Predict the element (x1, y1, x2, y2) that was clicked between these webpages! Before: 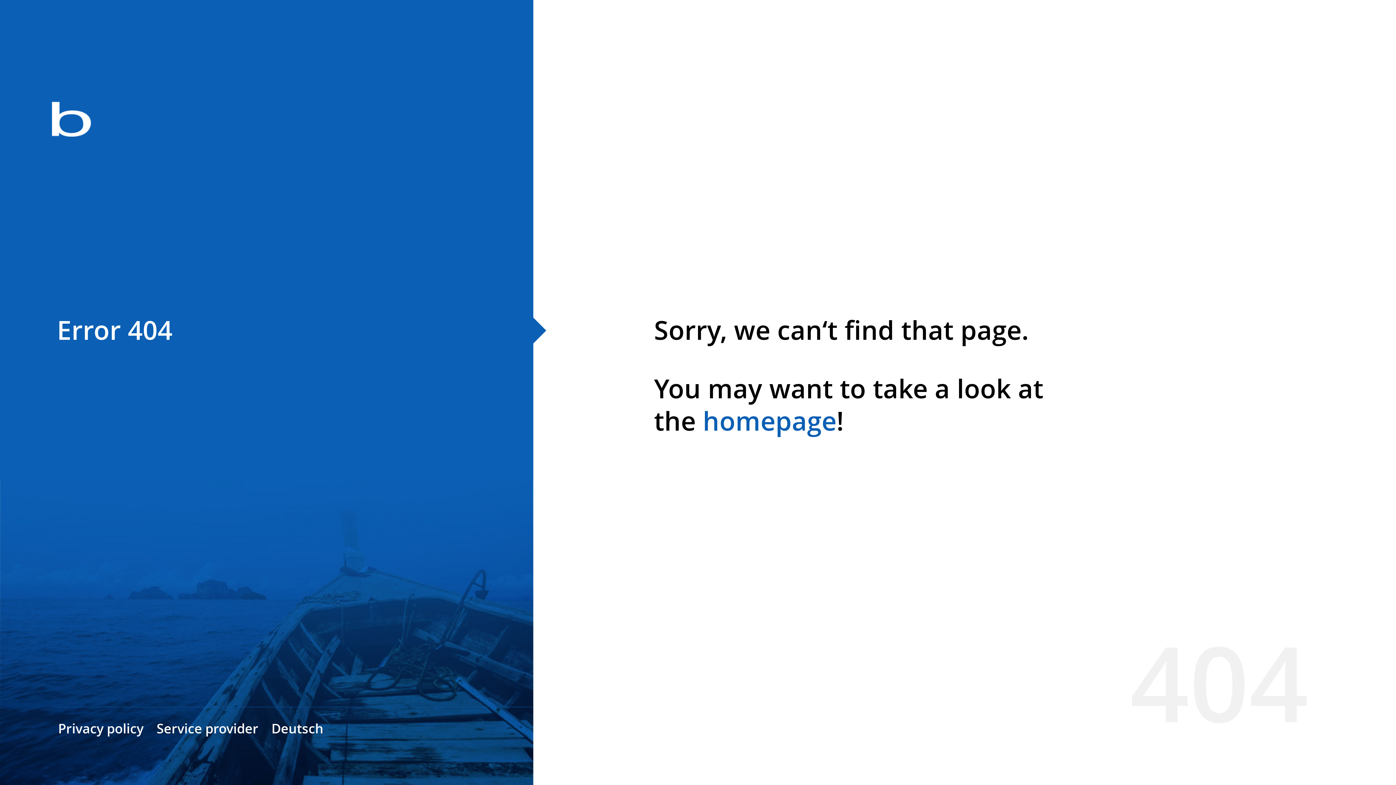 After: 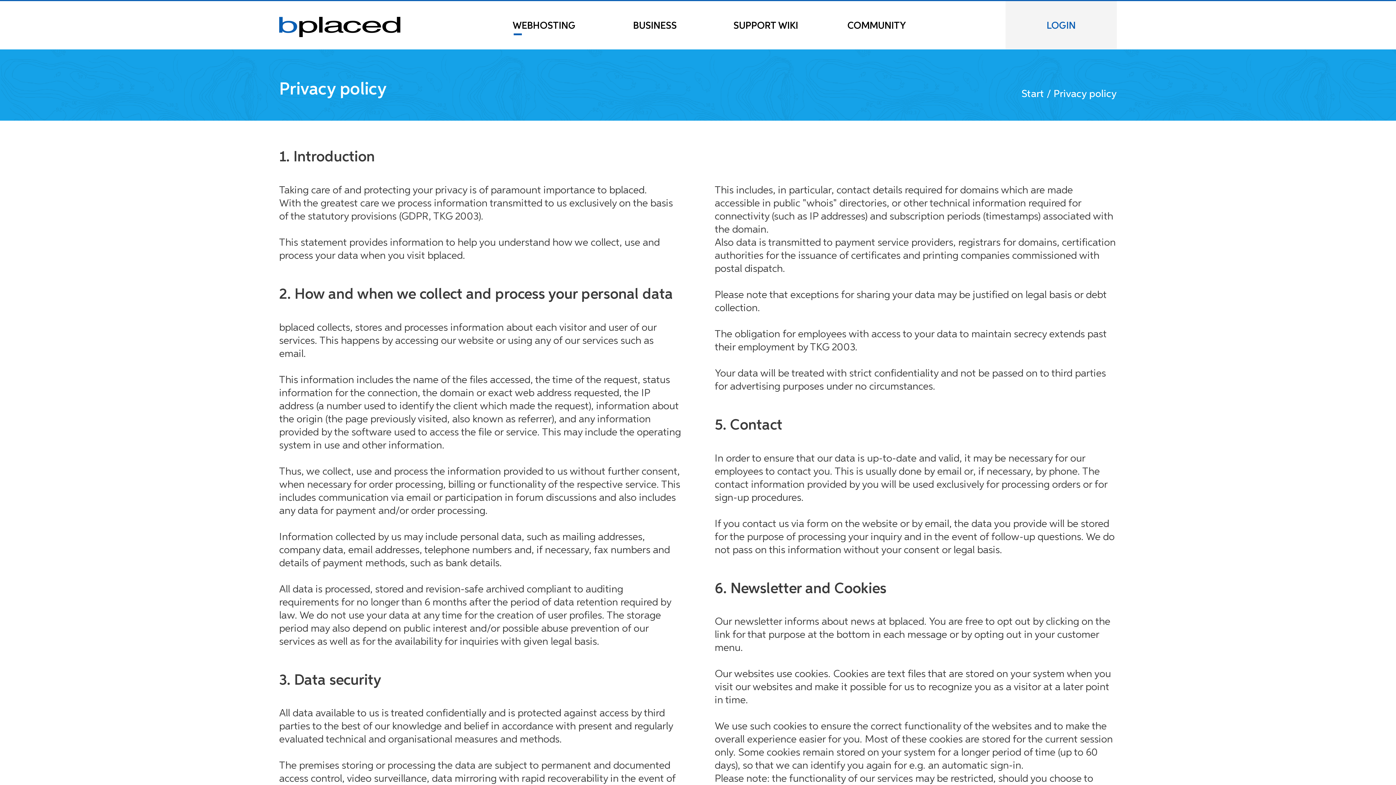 Action: label: Privacy policy bbox: (58, 720, 143, 737)